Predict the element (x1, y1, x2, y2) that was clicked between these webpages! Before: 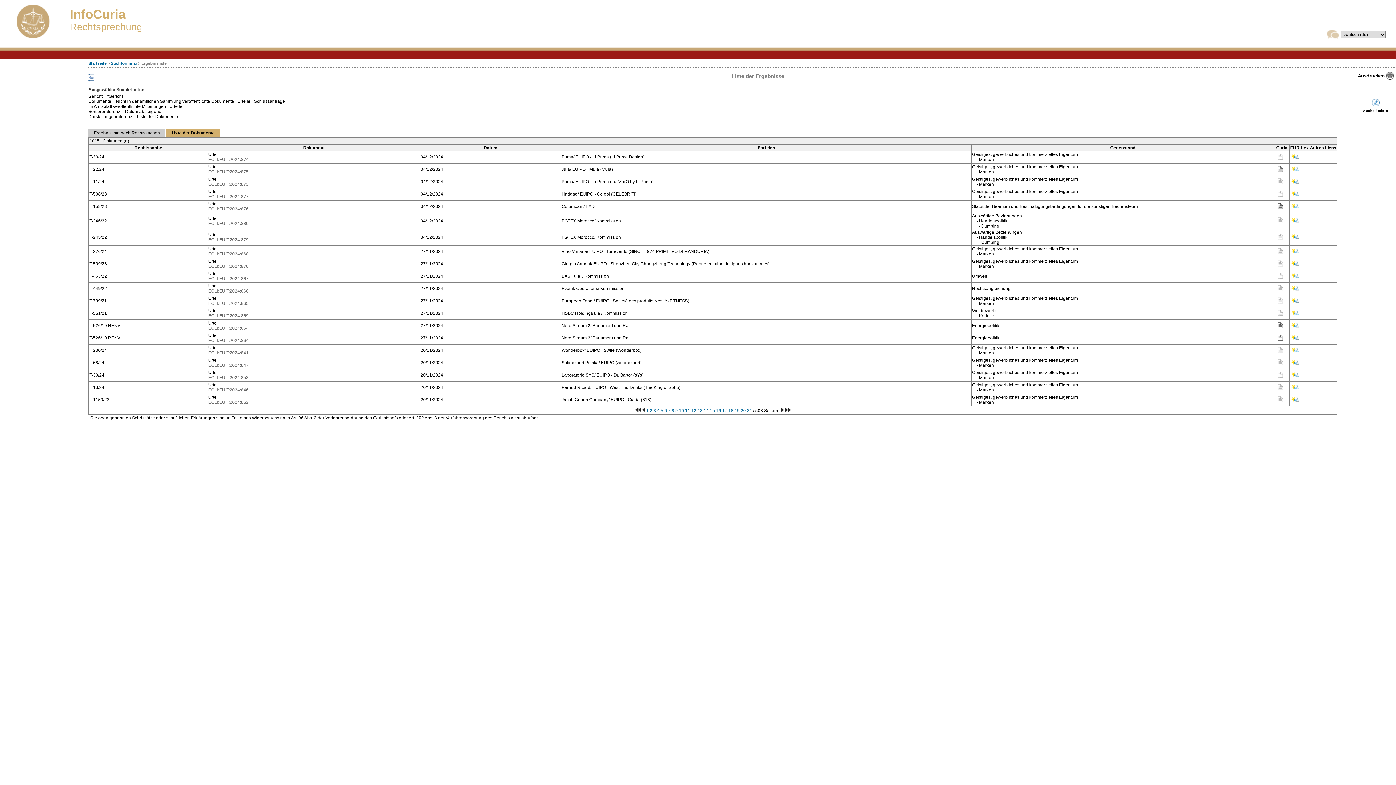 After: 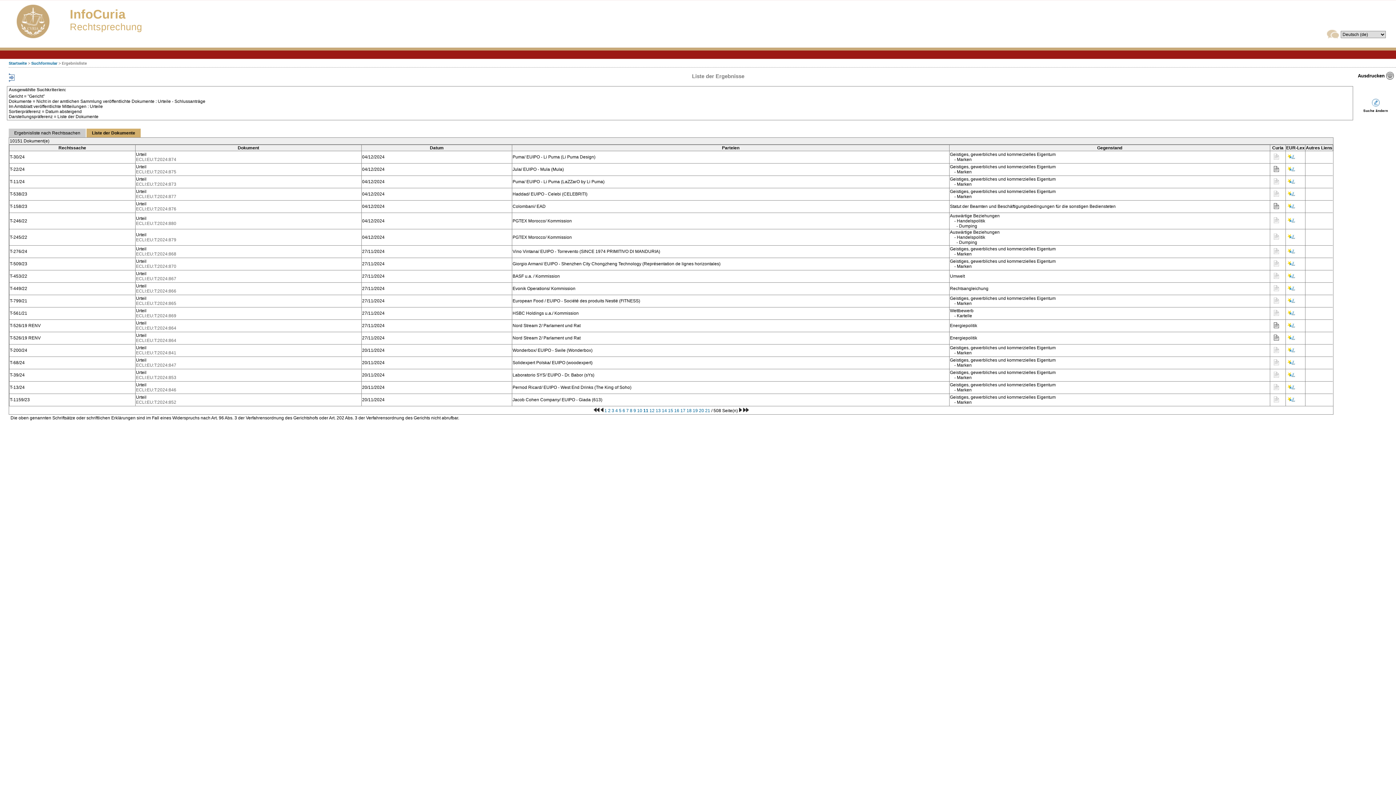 Action: bbox: (88, 73, 94, 83)